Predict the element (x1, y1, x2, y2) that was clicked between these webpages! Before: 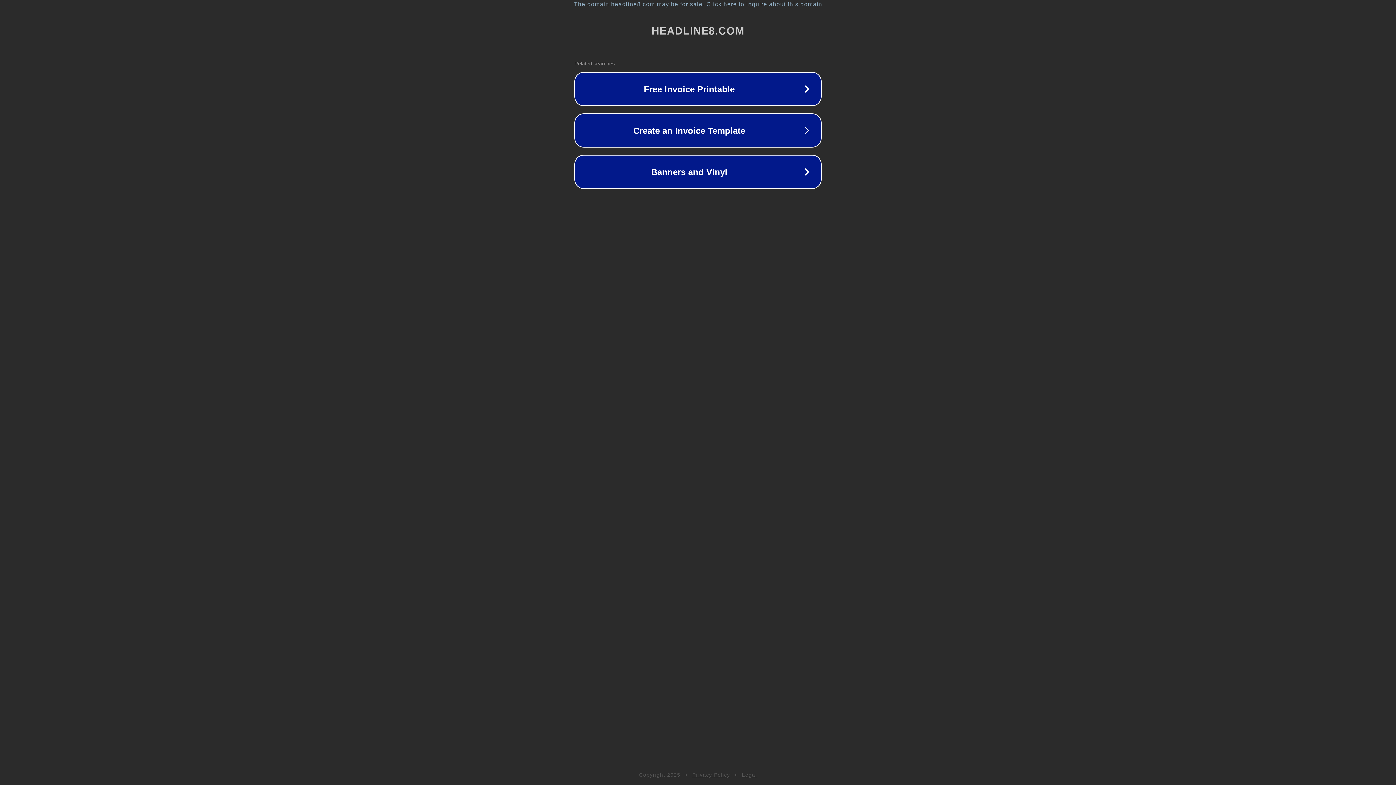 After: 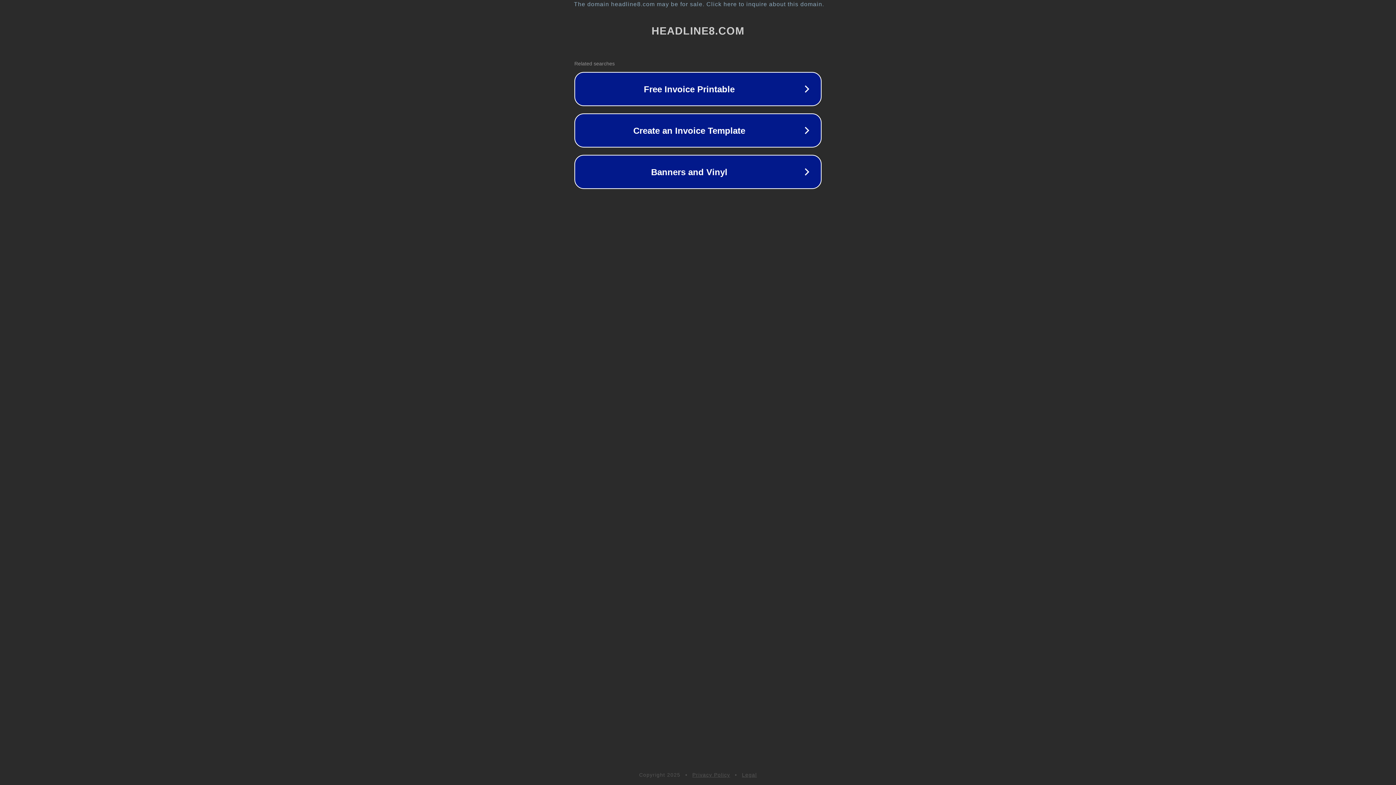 Action: bbox: (742, 772, 757, 778) label: Legal